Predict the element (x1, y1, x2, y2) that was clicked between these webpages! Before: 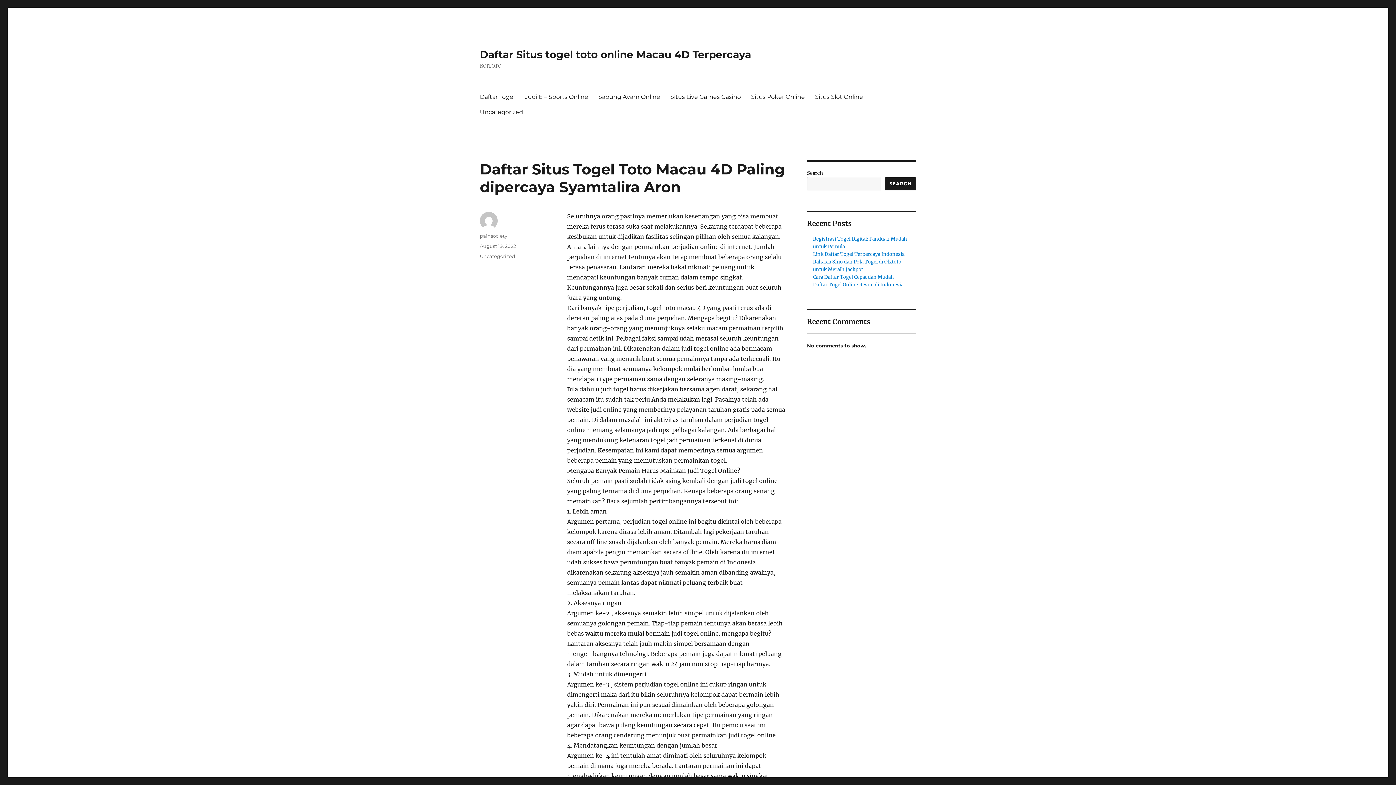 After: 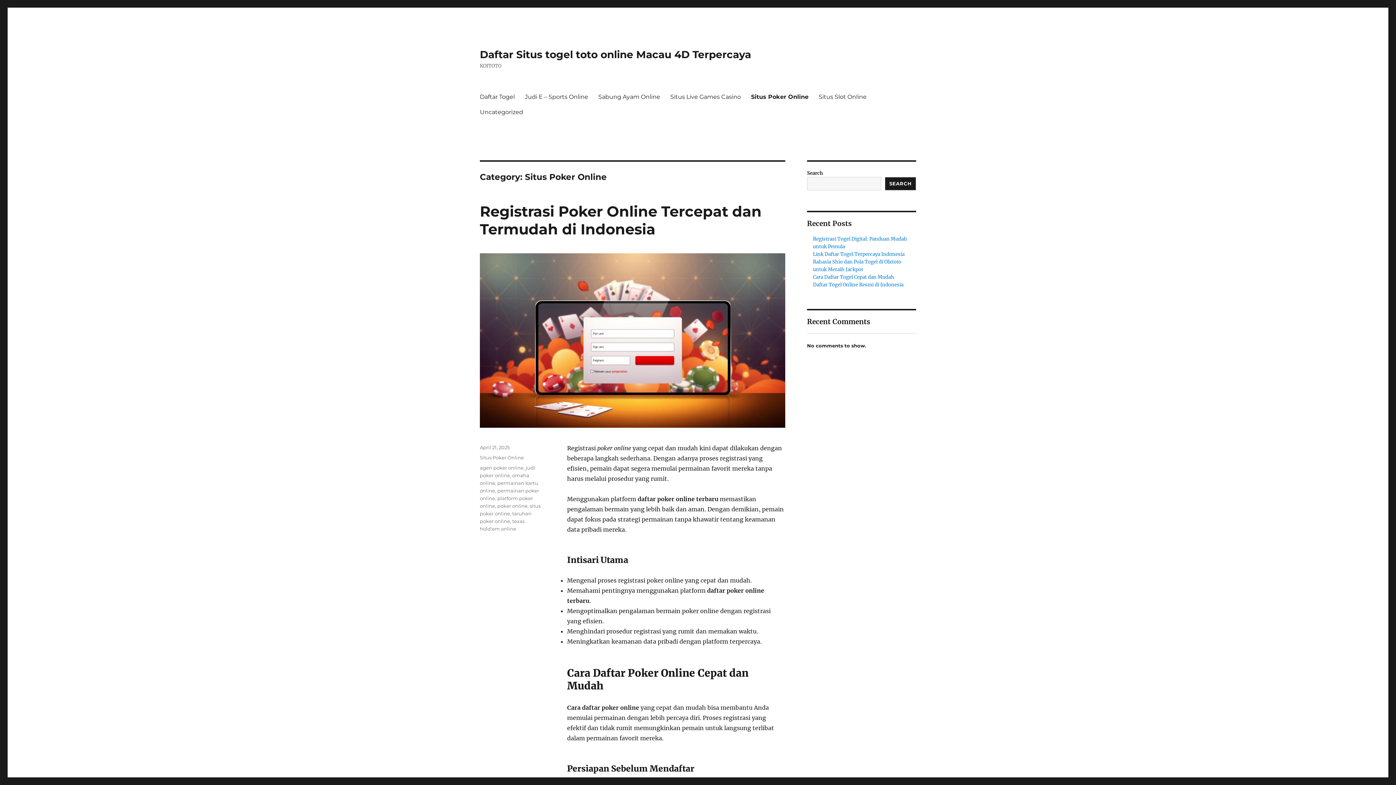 Action: bbox: (746, 89, 810, 104) label: Situs Poker Online